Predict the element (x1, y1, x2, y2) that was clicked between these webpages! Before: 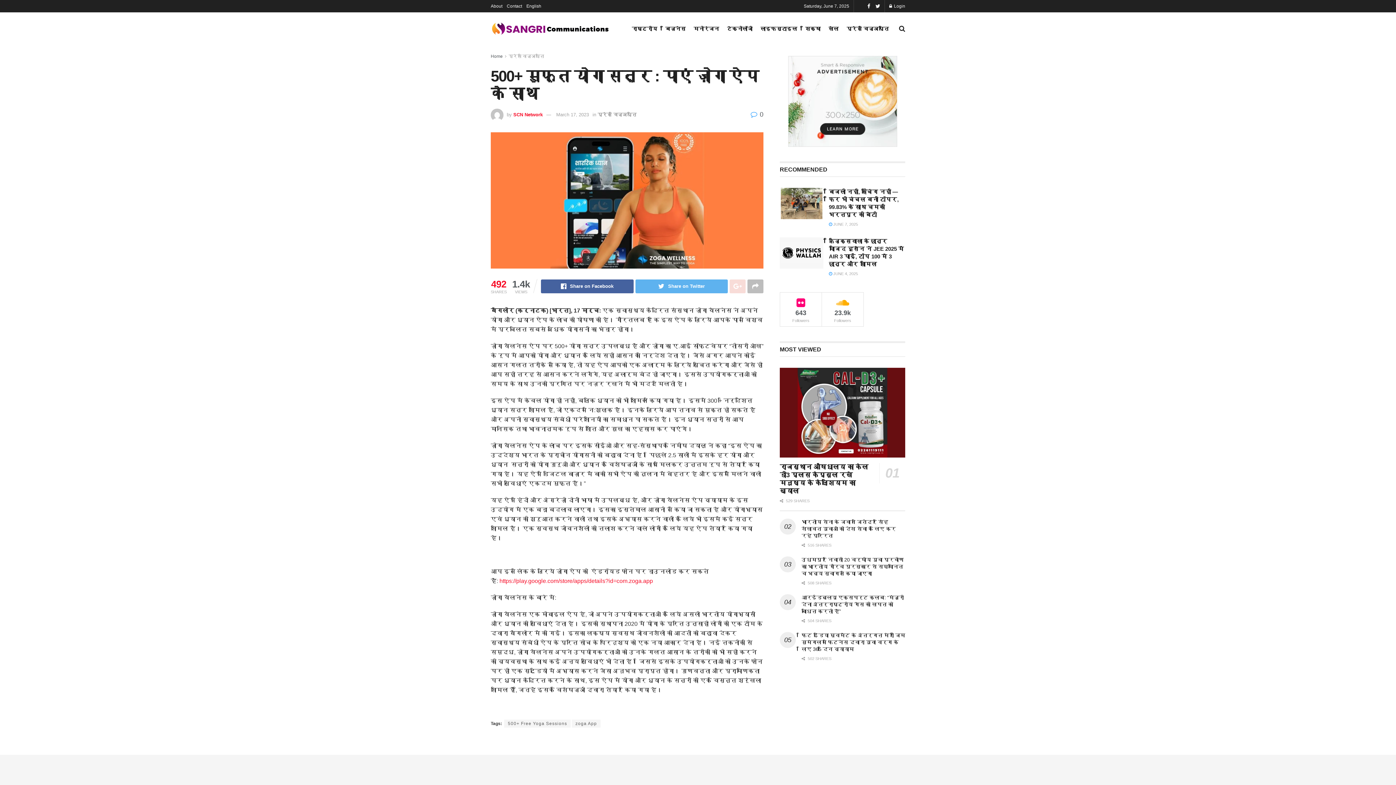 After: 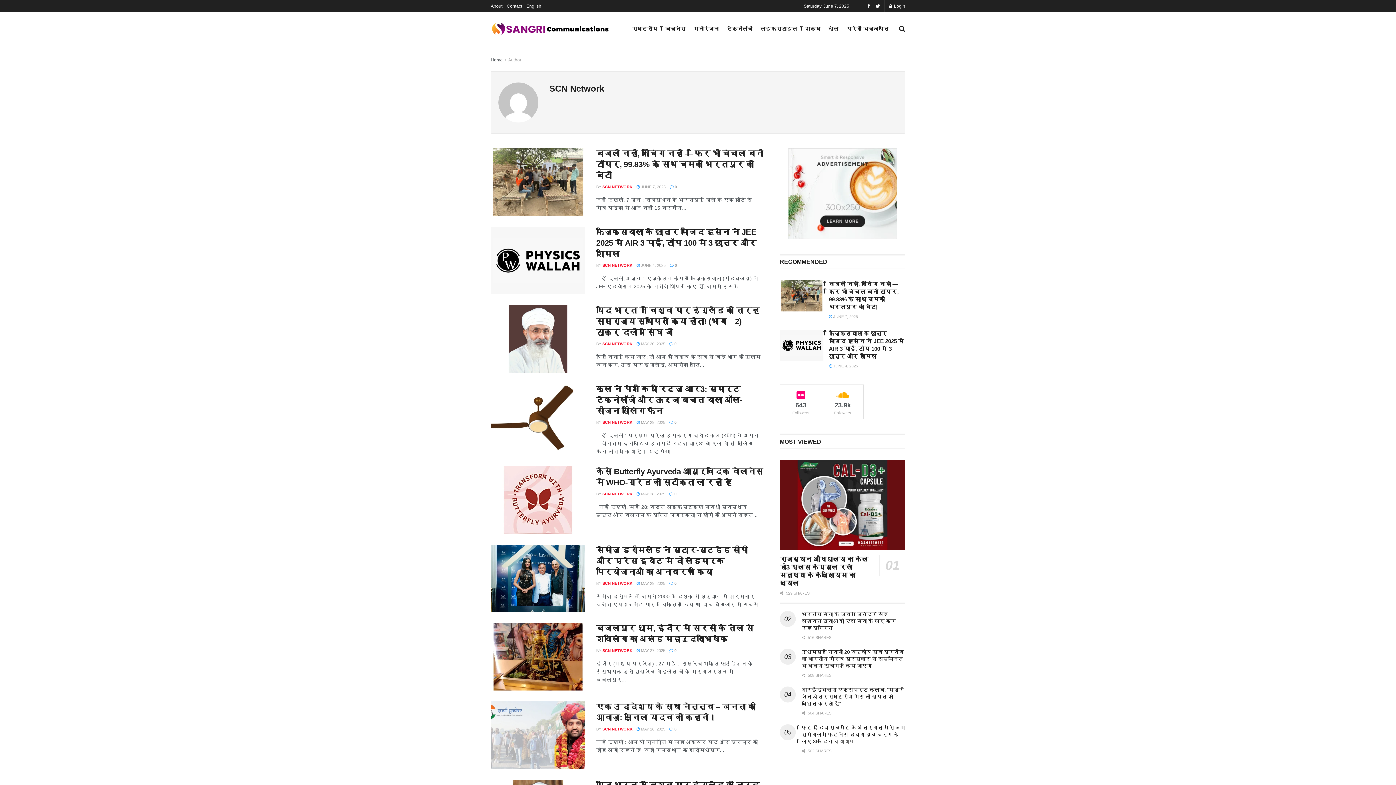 Action: bbox: (513, 111, 542, 117) label: SCN Network